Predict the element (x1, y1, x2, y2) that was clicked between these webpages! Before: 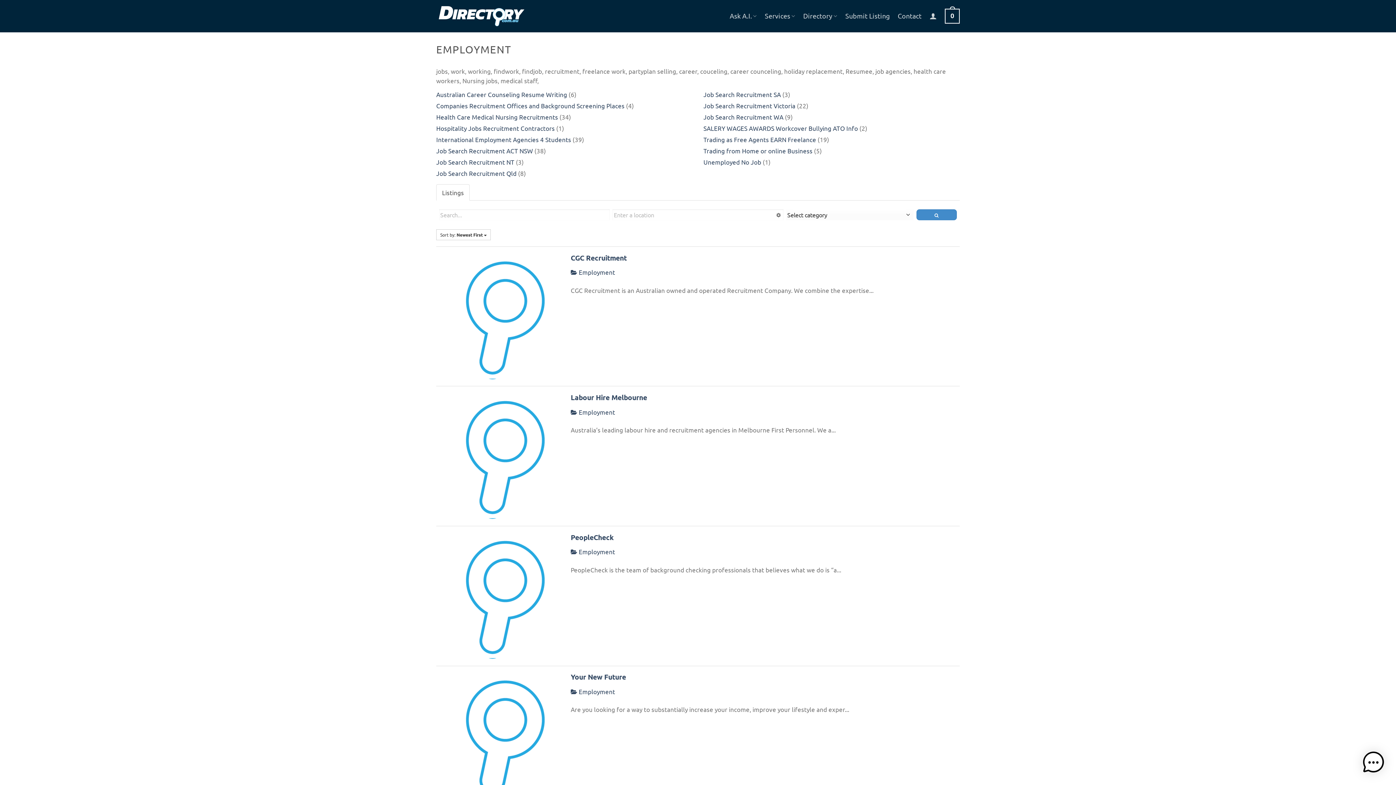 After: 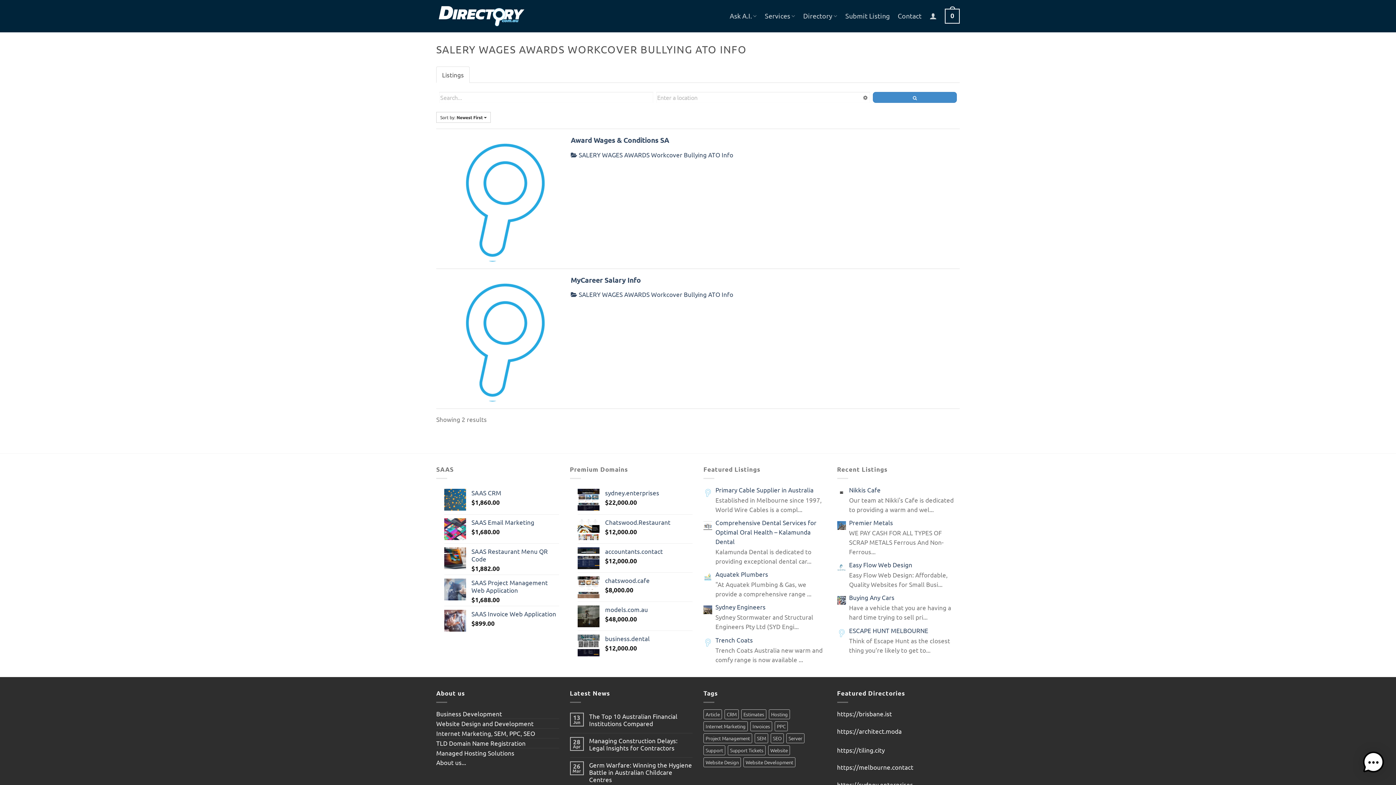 Action: bbox: (703, 124, 858, 131) label: SALERY WAGES AWARDS Workcover Bullying ATO Info